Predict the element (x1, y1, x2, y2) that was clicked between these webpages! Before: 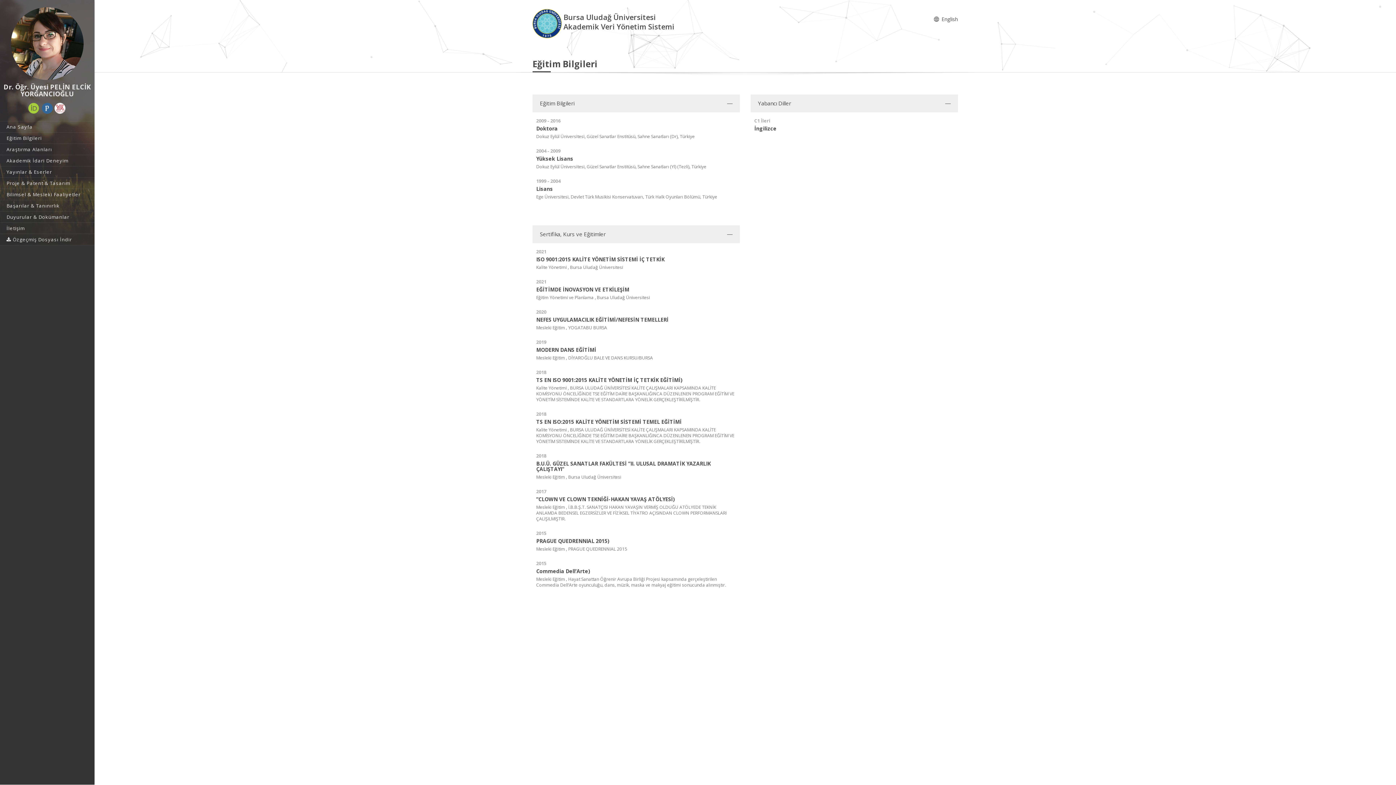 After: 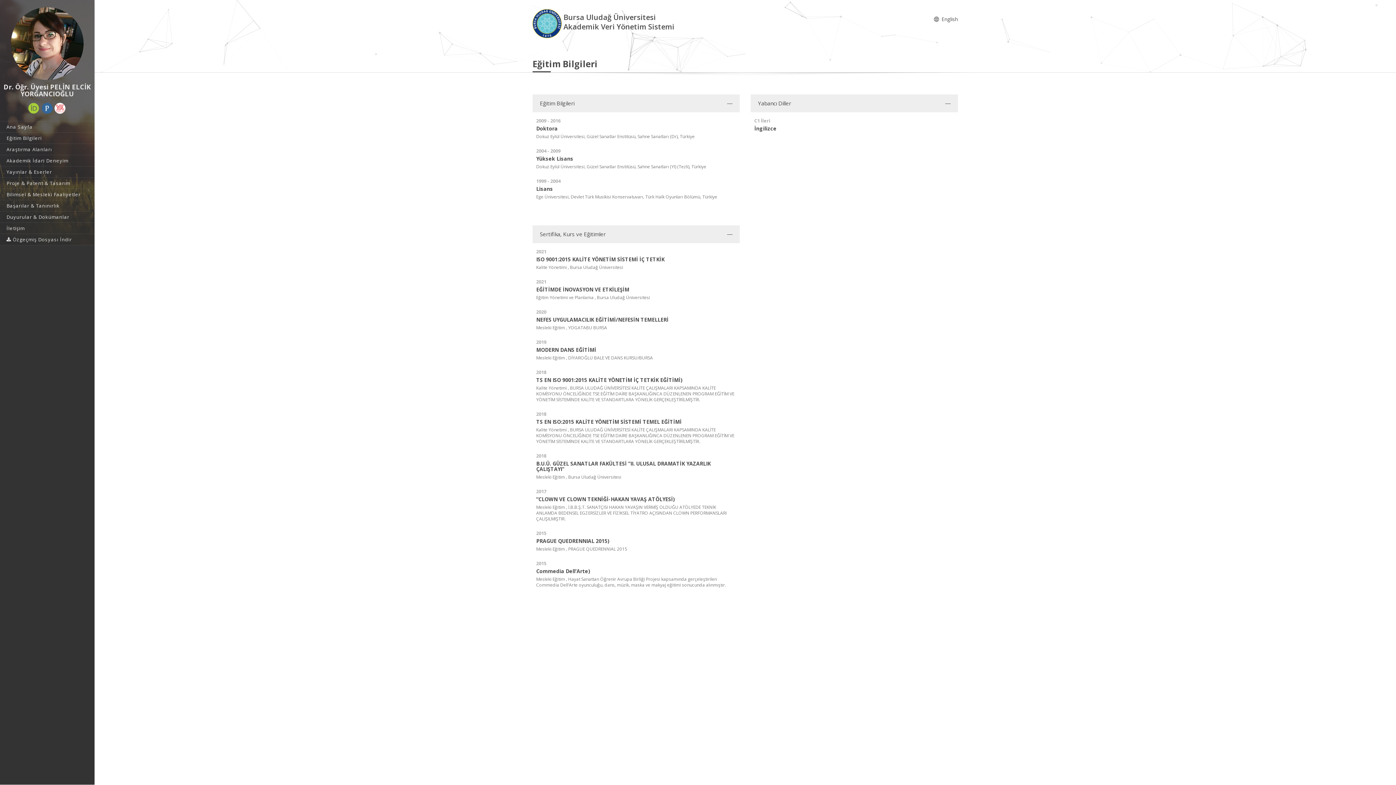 Action: bbox: (27, 102, 39, 113)